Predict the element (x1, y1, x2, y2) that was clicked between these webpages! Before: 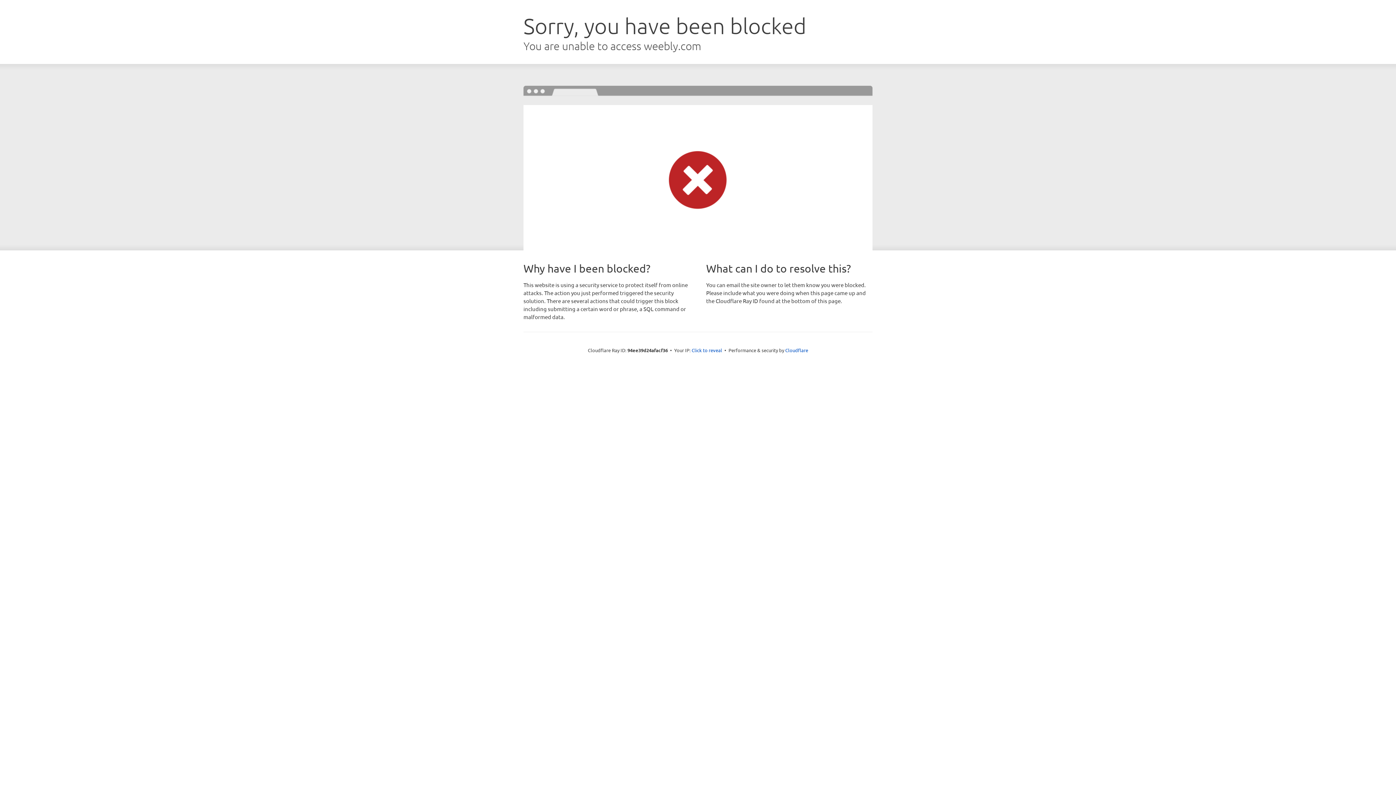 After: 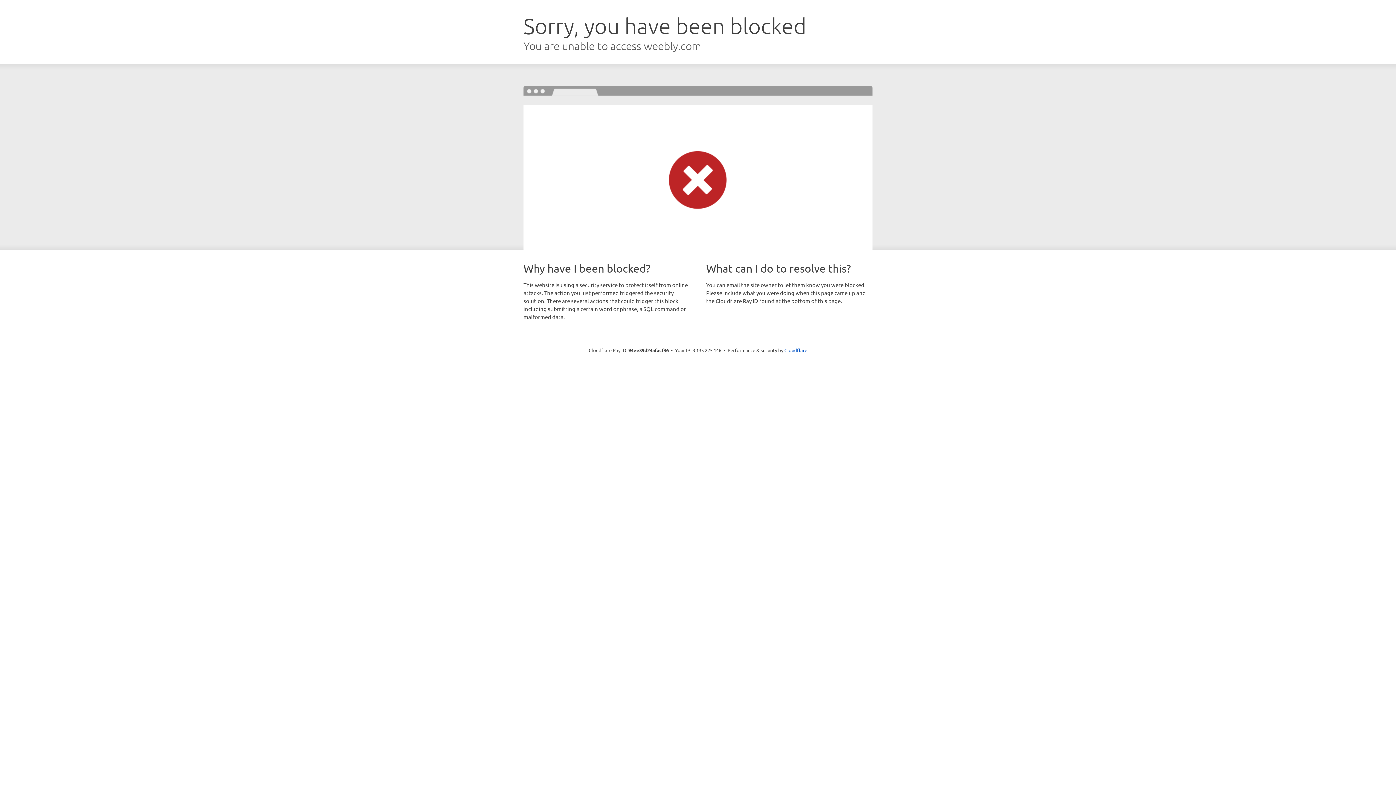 Action: bbox: (691, 346, 722, 353) label: Click to reveal